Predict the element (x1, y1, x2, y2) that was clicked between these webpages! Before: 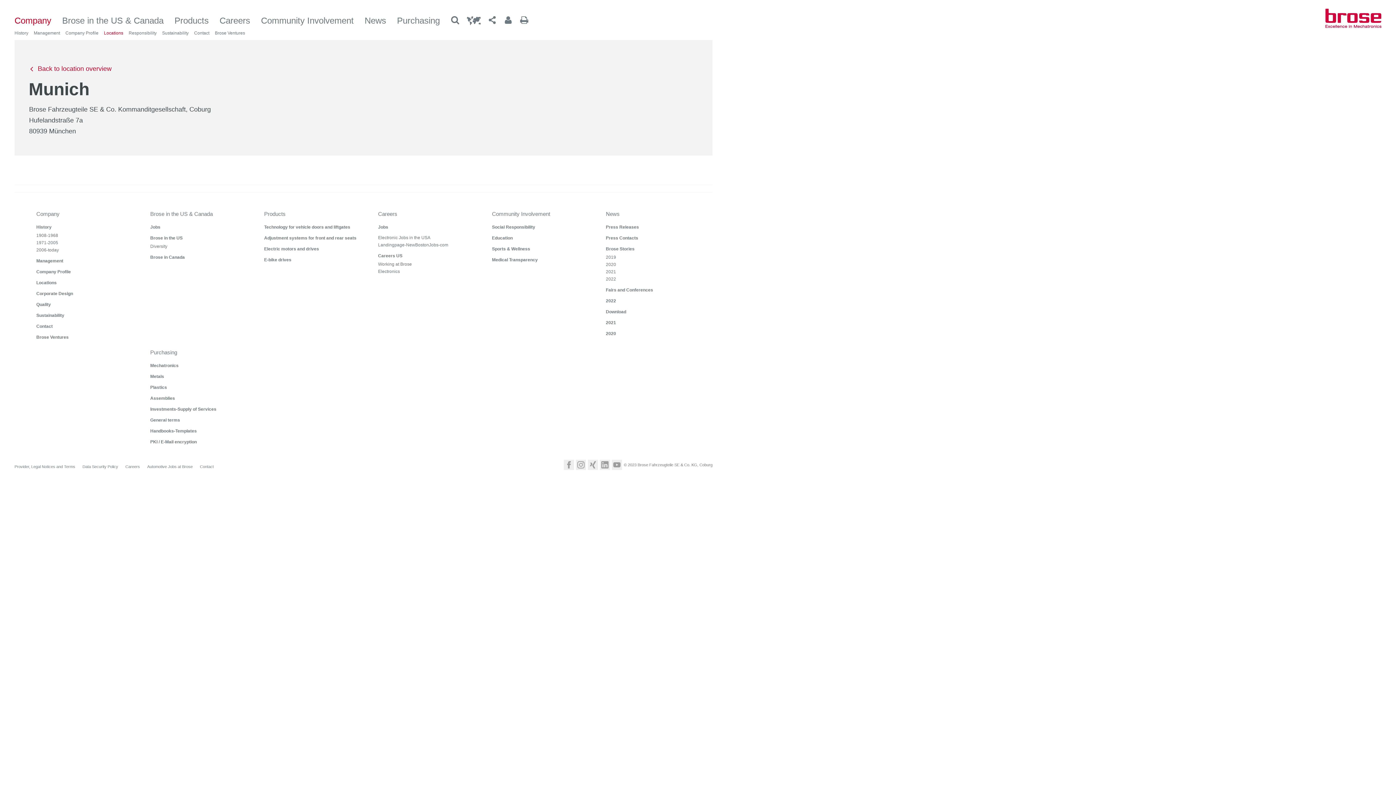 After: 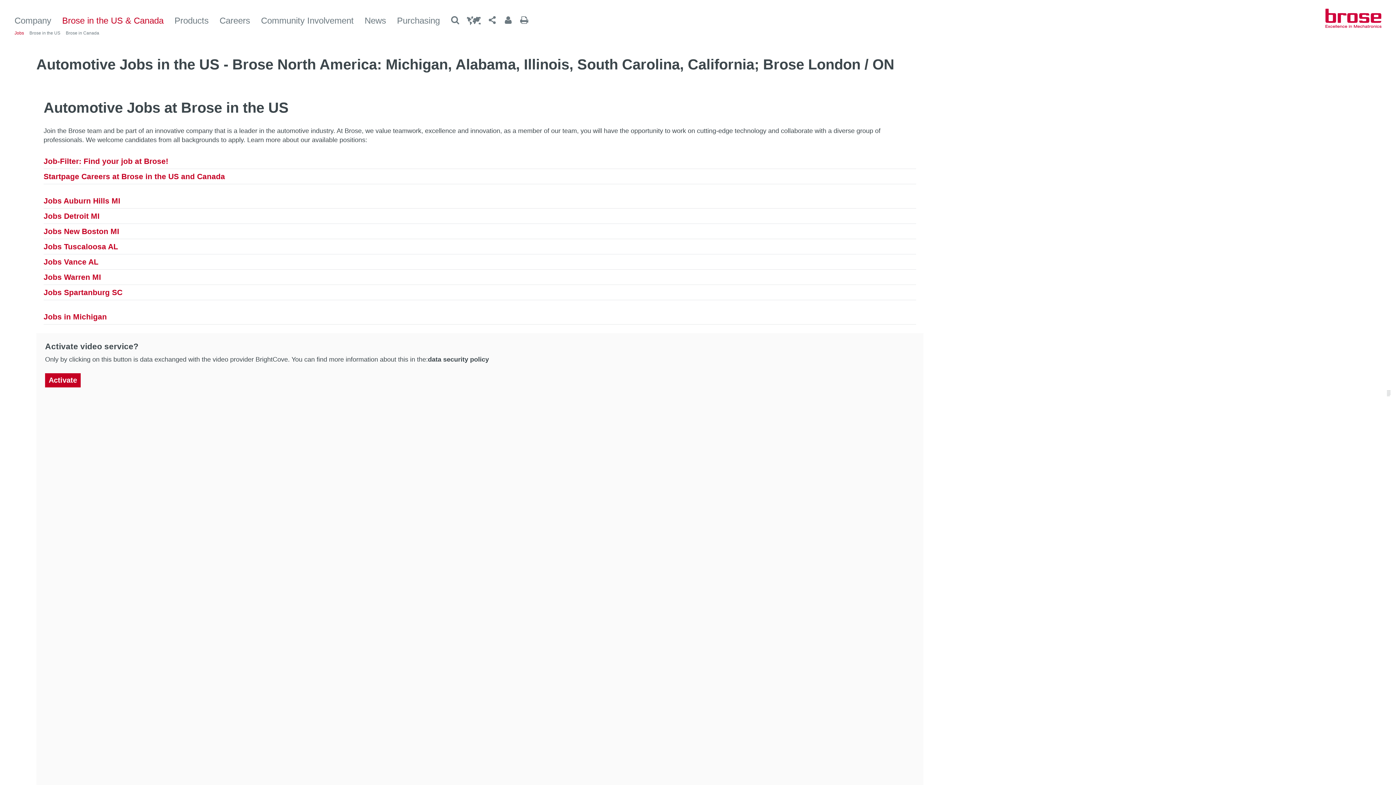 Action: bbox: (150, 224, 256, 229) label: Jobs